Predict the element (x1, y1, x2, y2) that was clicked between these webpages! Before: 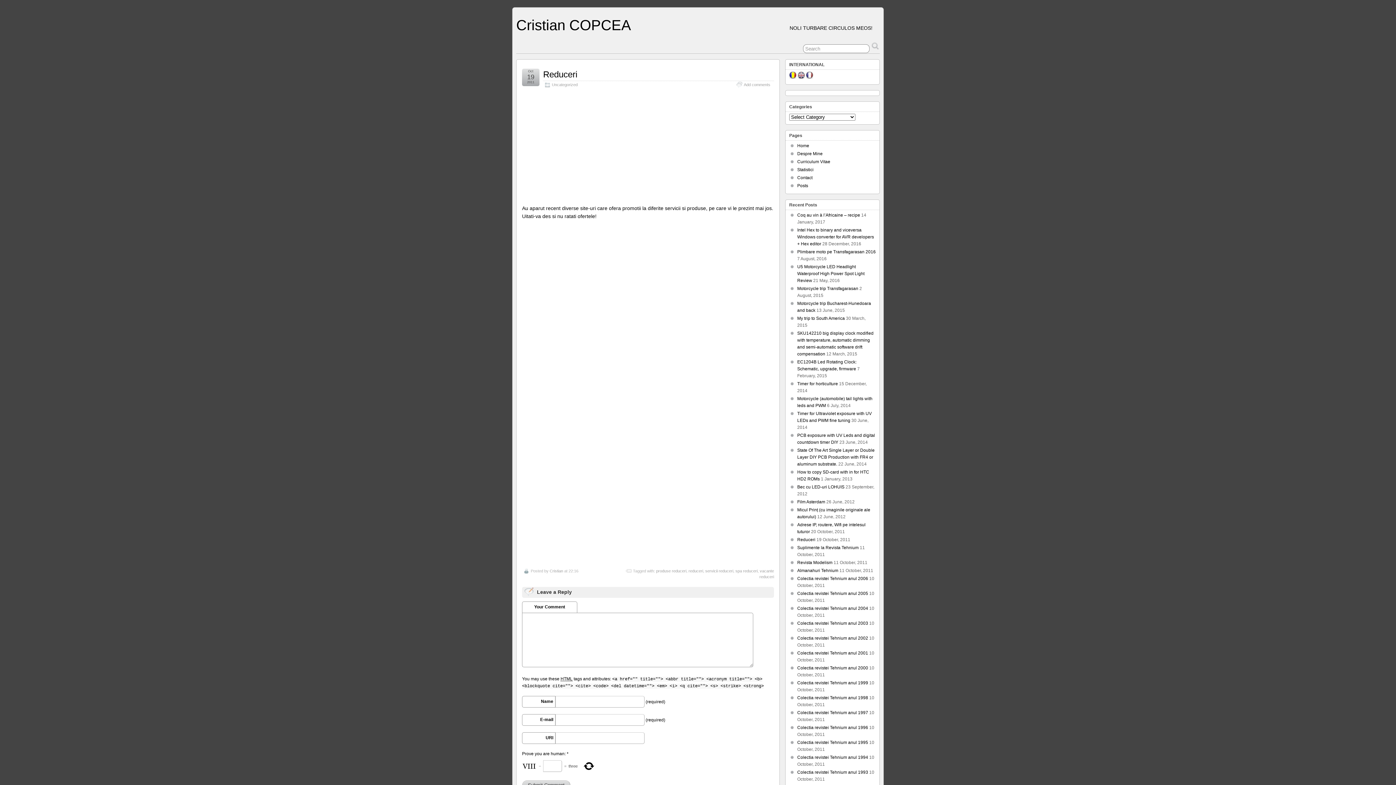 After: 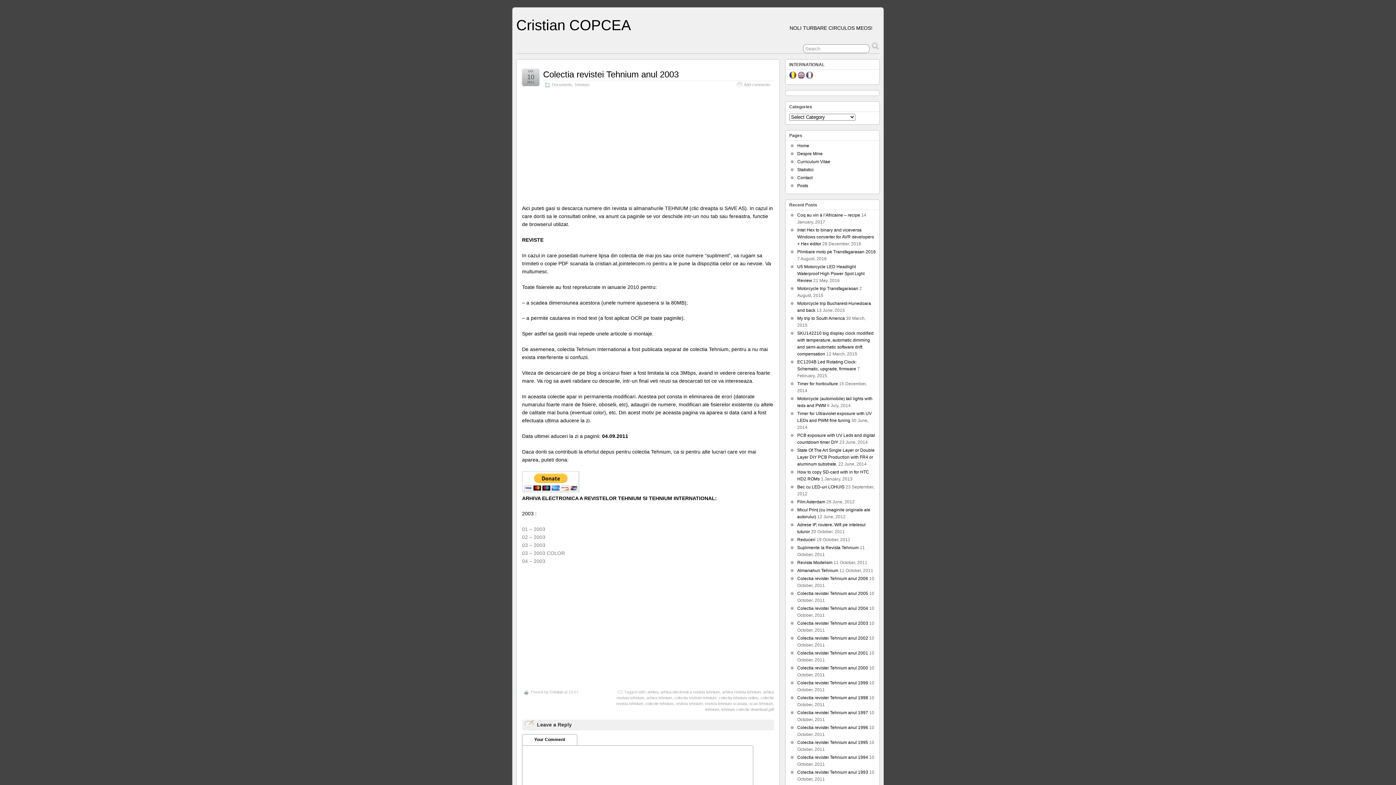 Action: bbox: (797, 621, 868, 626) label: Colectia revistei Tehnium anul 2003